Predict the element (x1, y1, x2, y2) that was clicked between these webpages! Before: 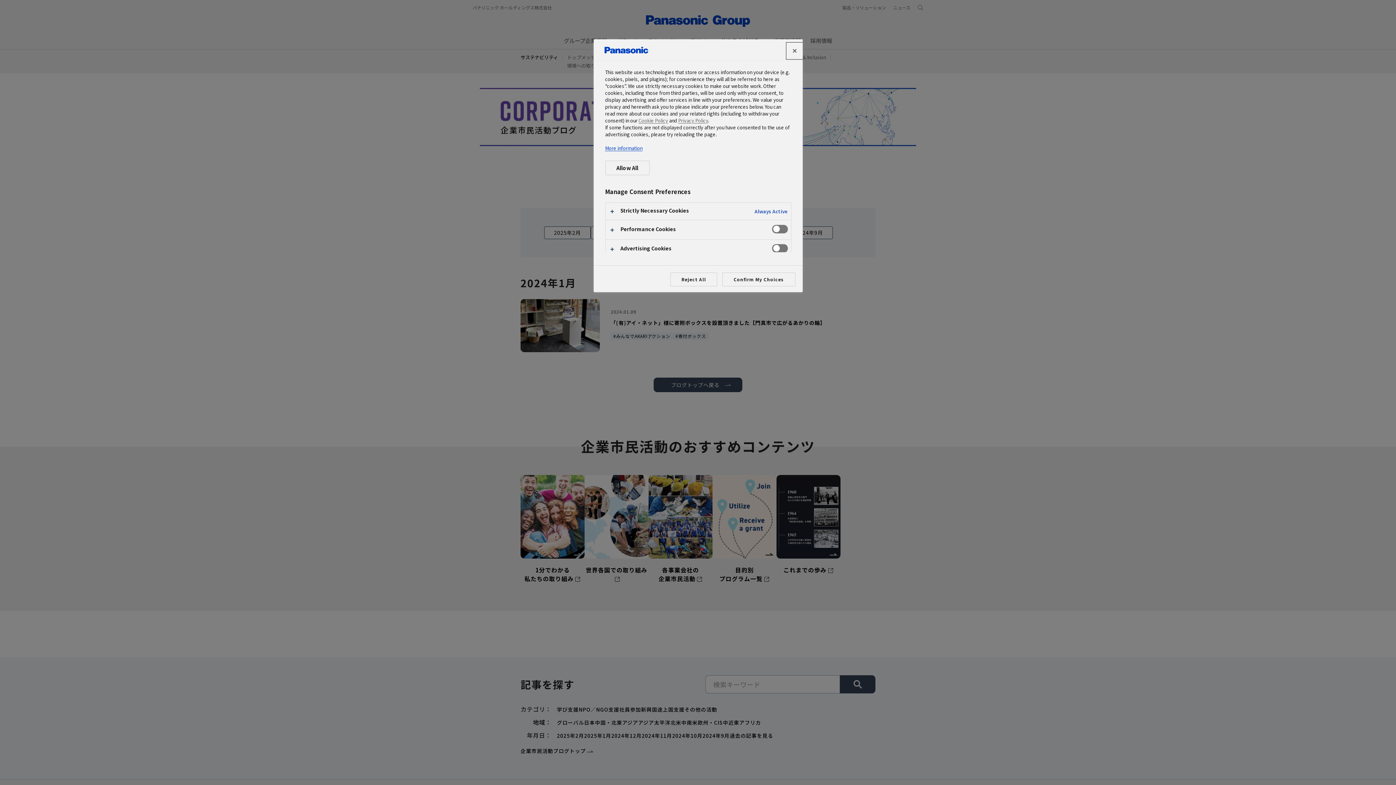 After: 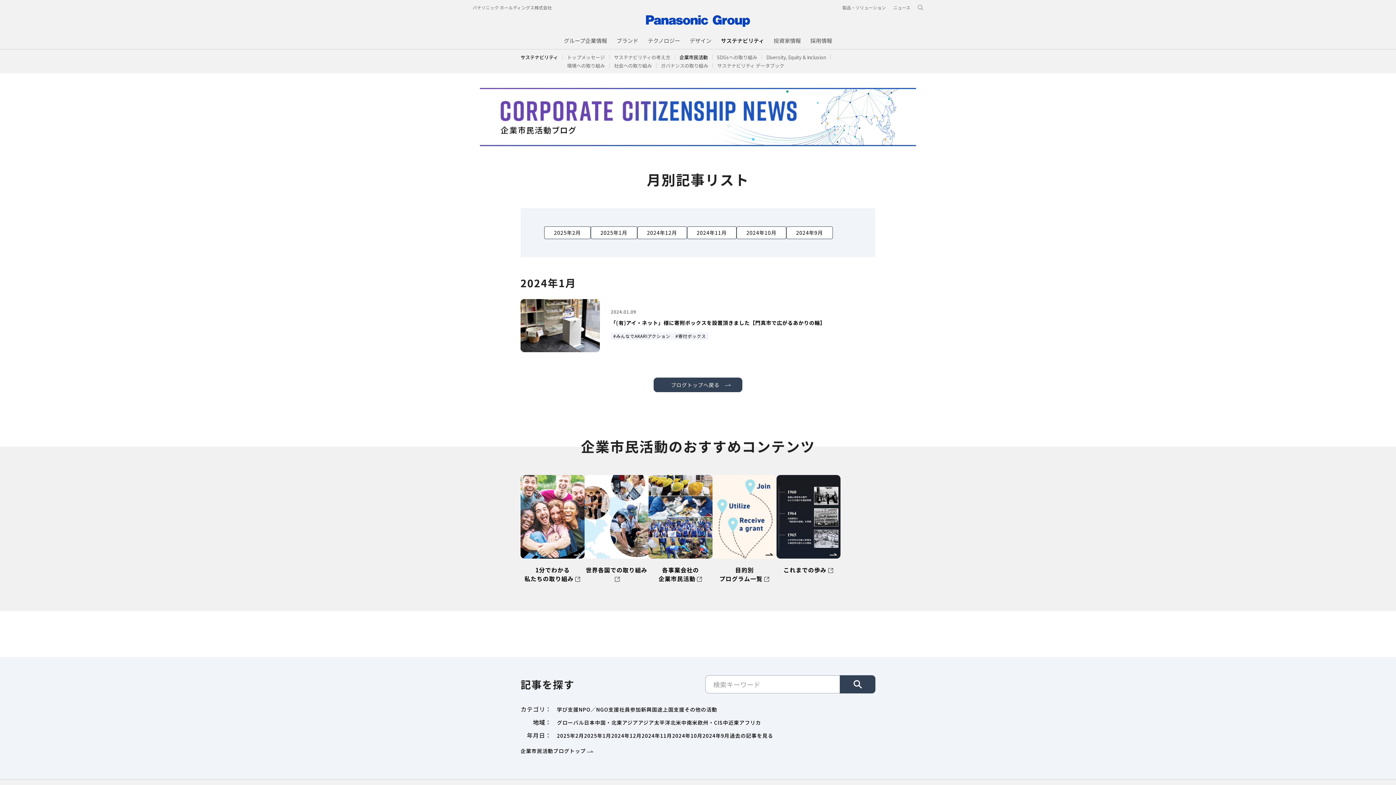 Action: label: Close bbox: (786, 42, 802, 58)